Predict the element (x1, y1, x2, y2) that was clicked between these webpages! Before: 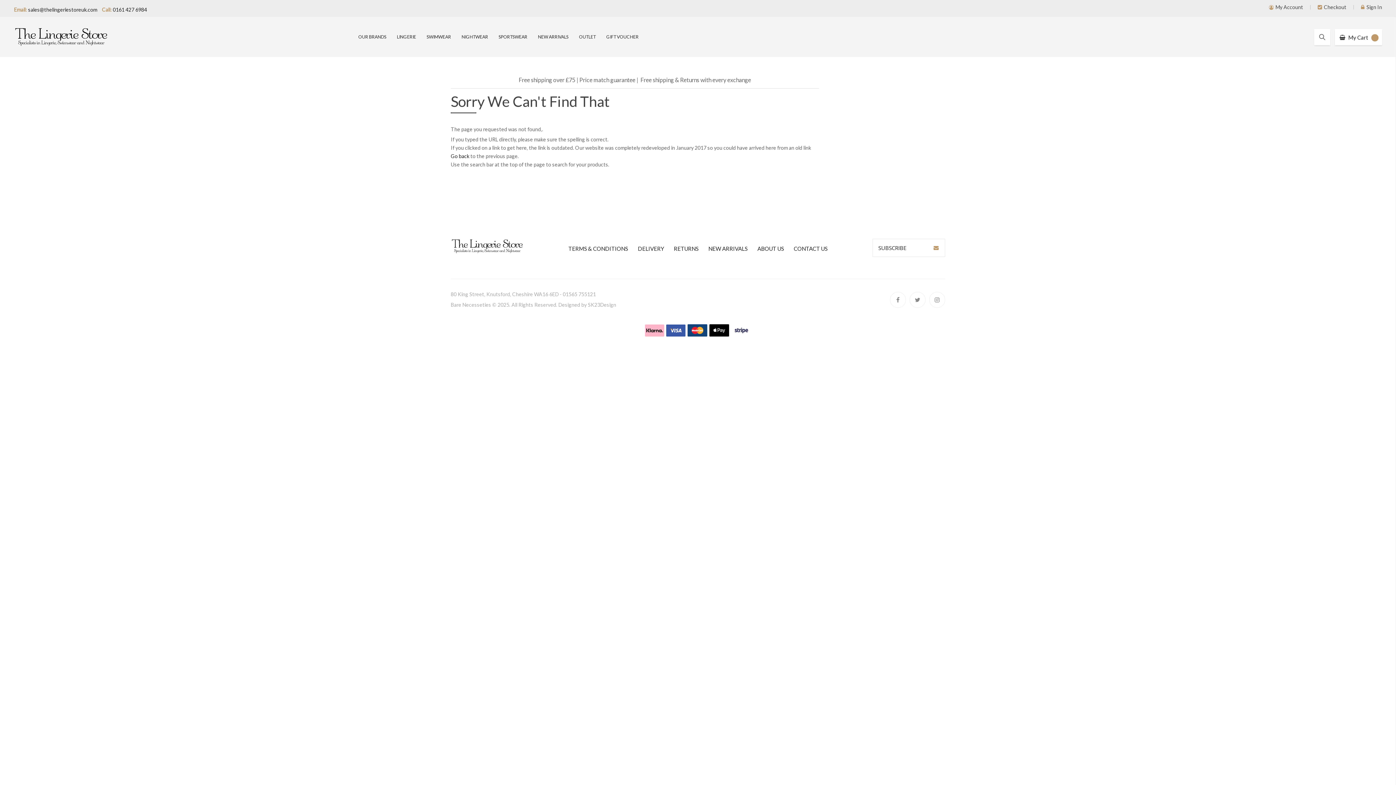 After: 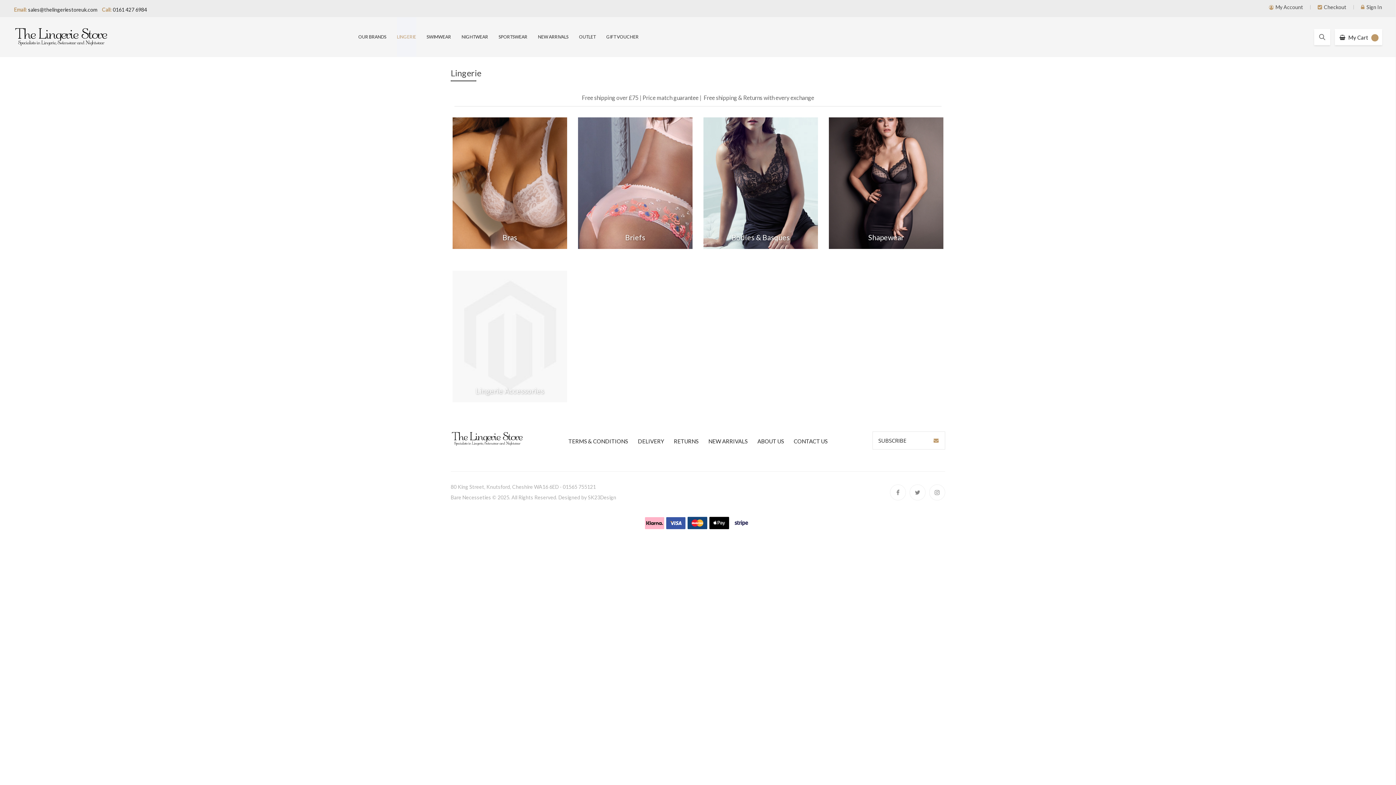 Action: bbox: (396, 17, 416, 57) label: LINGERIE